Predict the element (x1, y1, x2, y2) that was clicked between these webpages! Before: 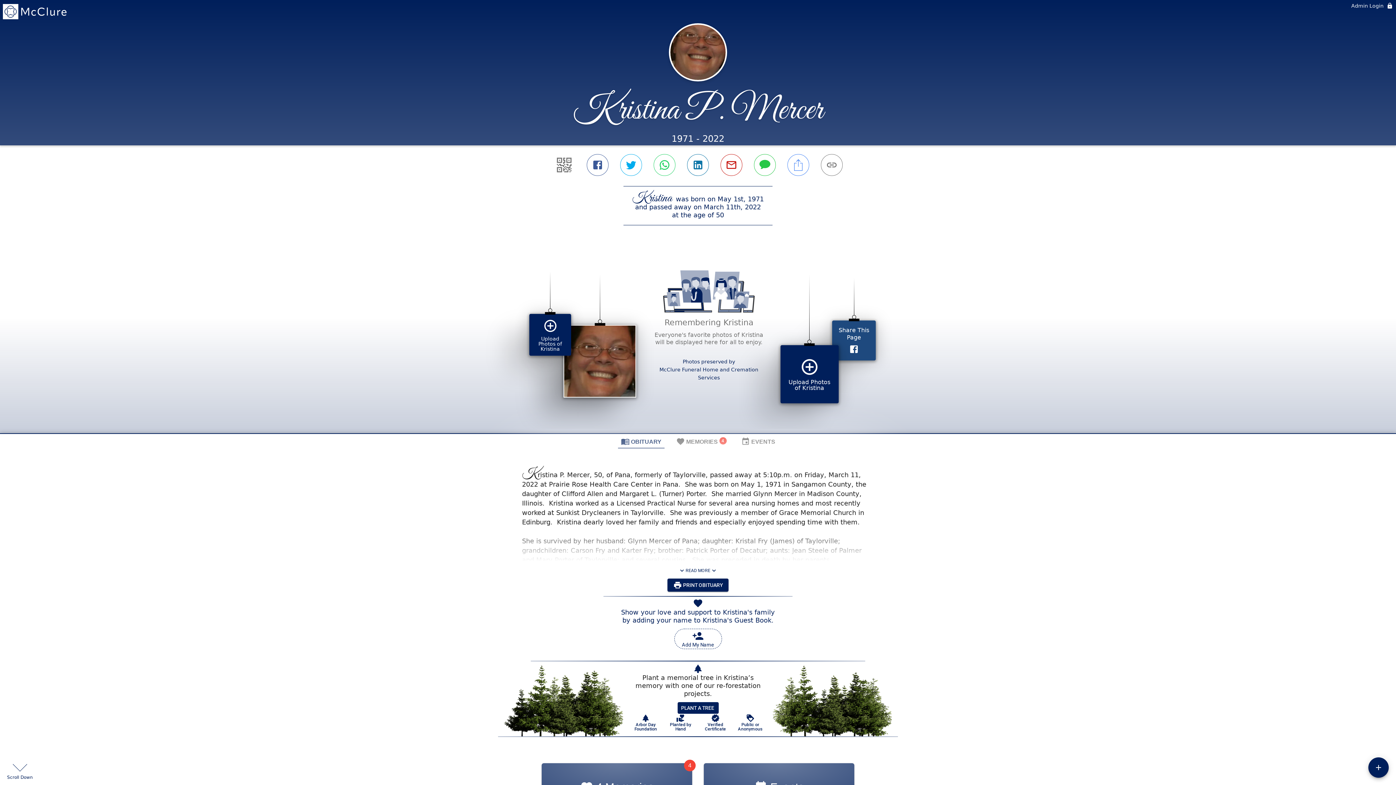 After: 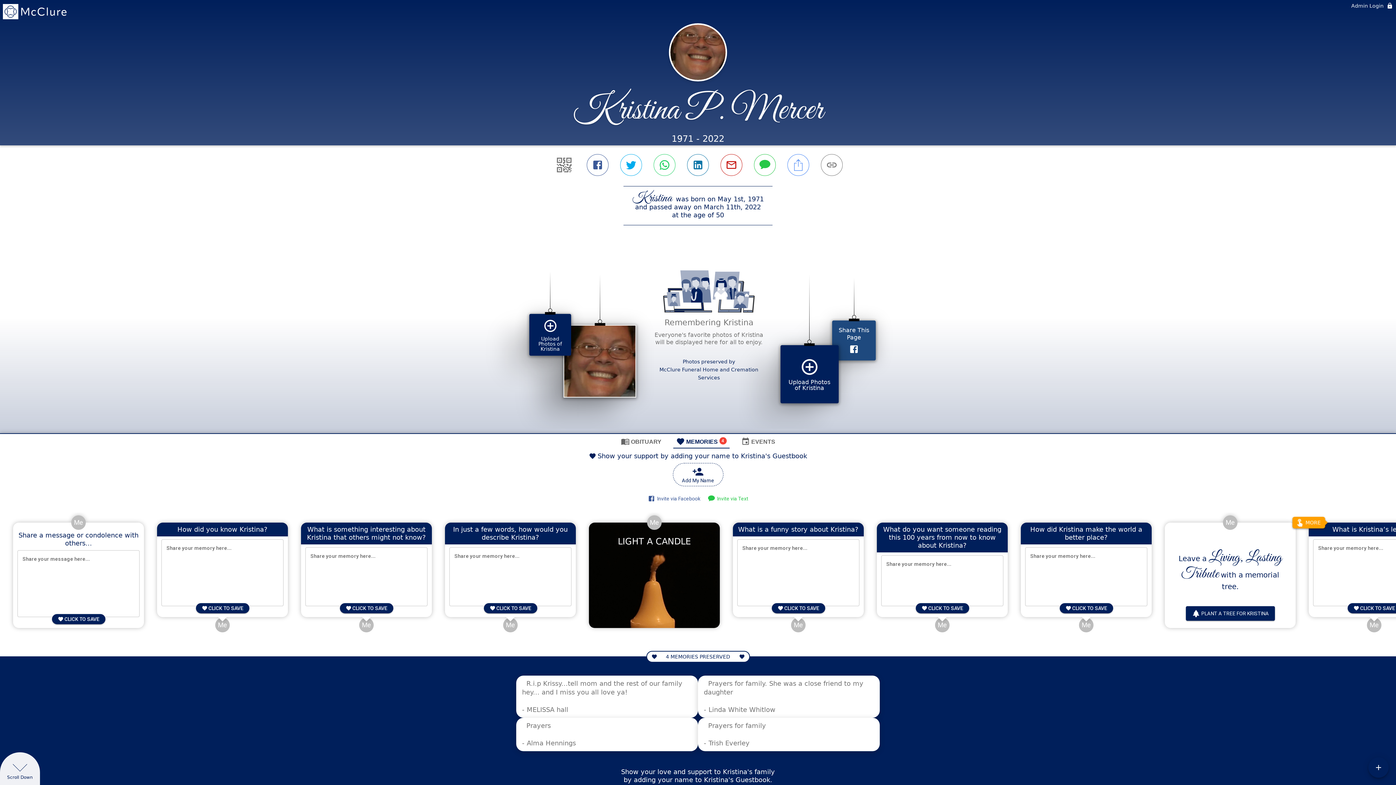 Action: bbox: (673, 434, 729, 448) label: MEMORIES
4